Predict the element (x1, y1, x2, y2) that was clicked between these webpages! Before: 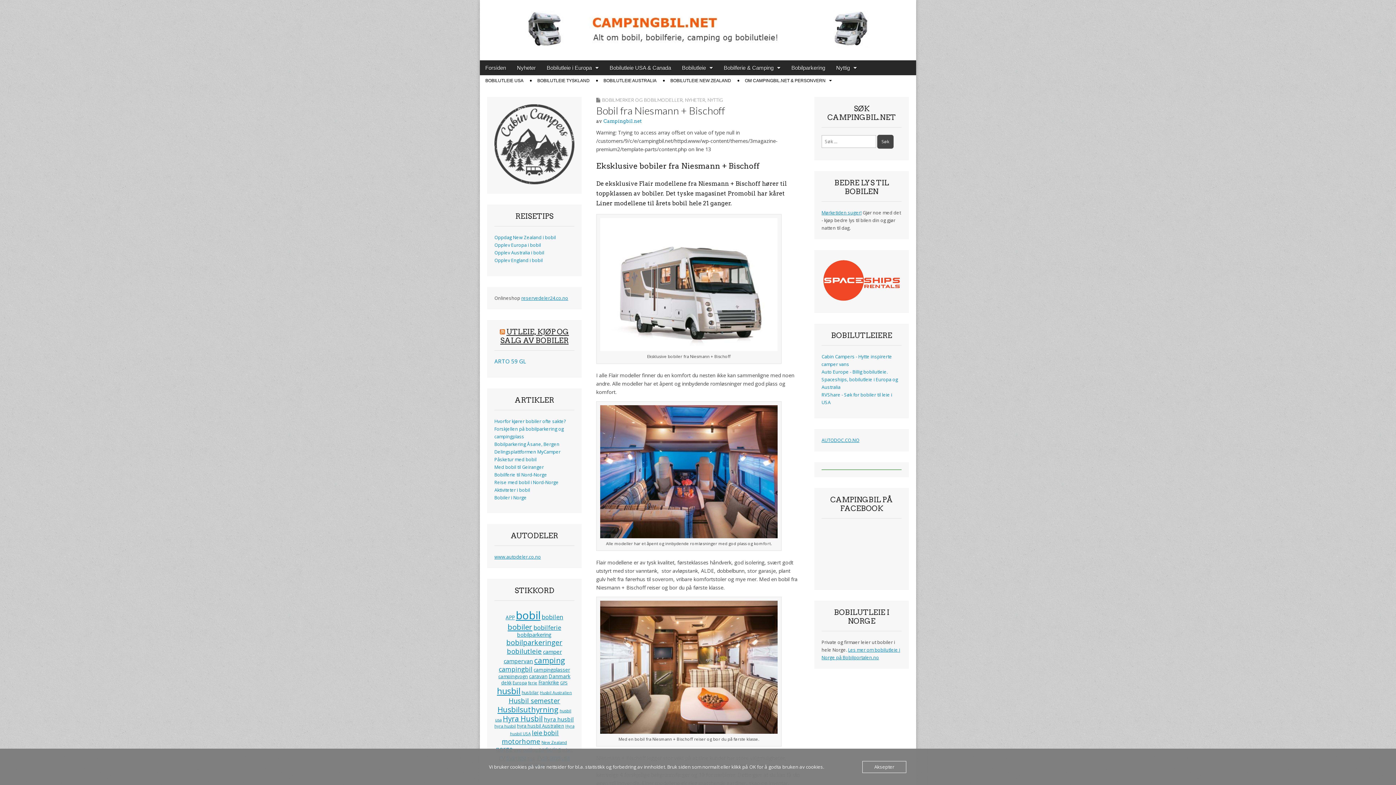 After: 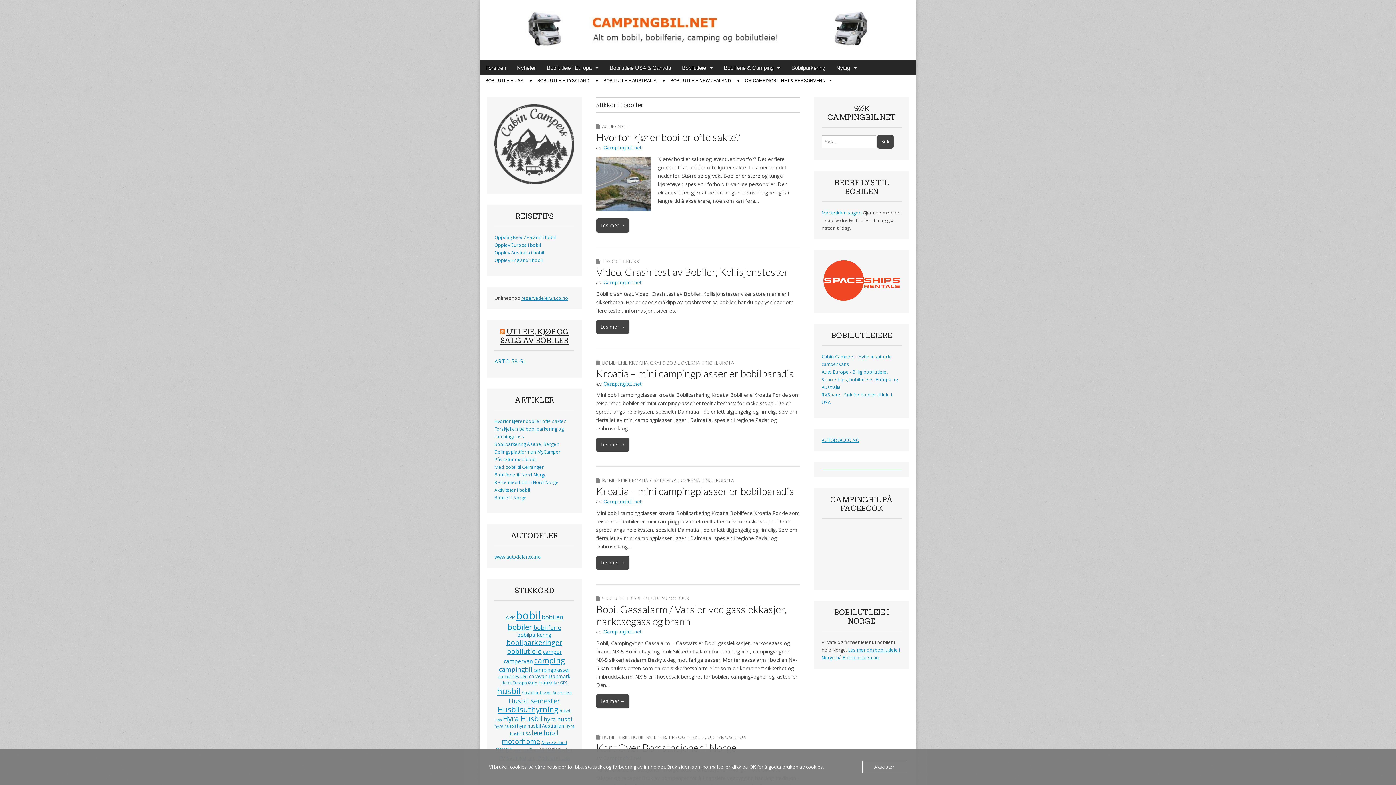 Action: bbox: (507, 622, 532, 632) label: bobiler (153 elementer)